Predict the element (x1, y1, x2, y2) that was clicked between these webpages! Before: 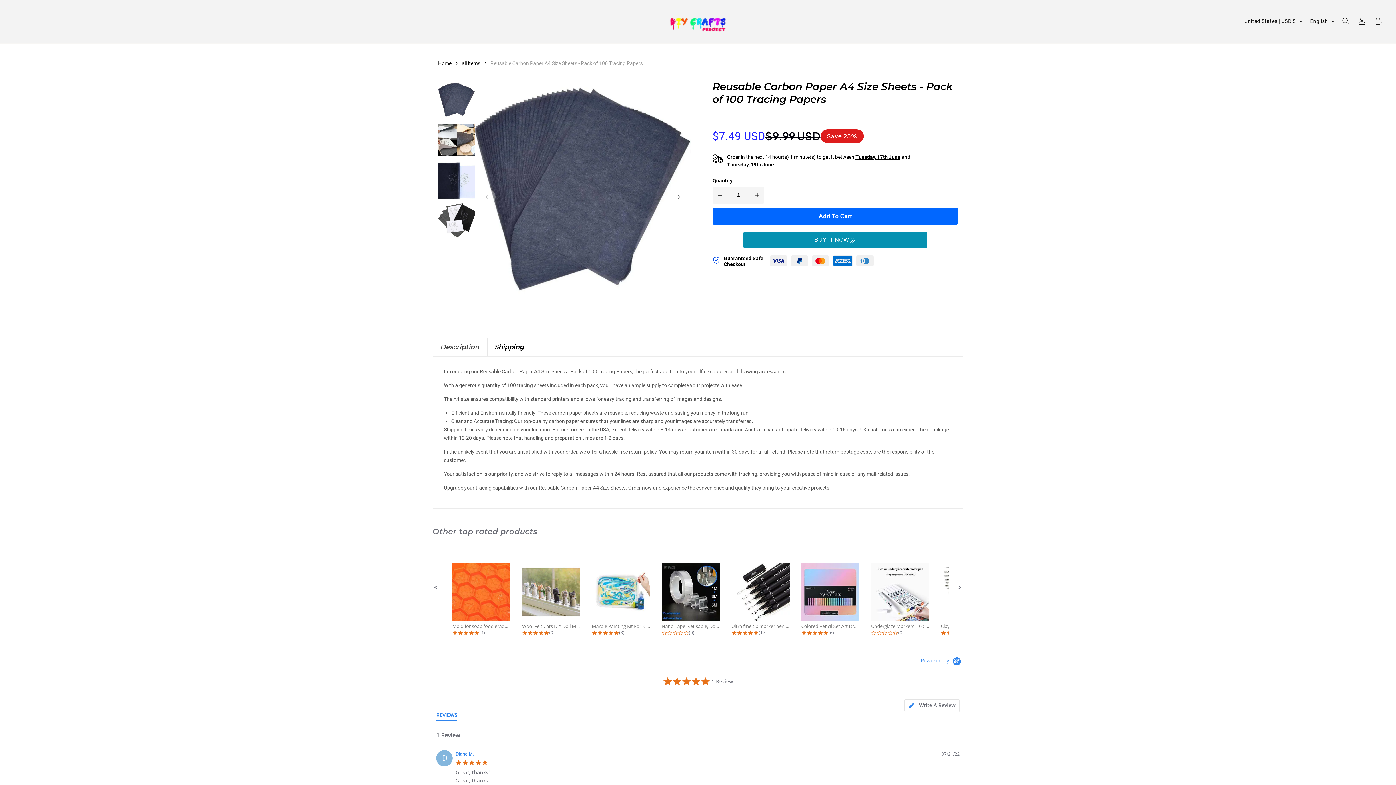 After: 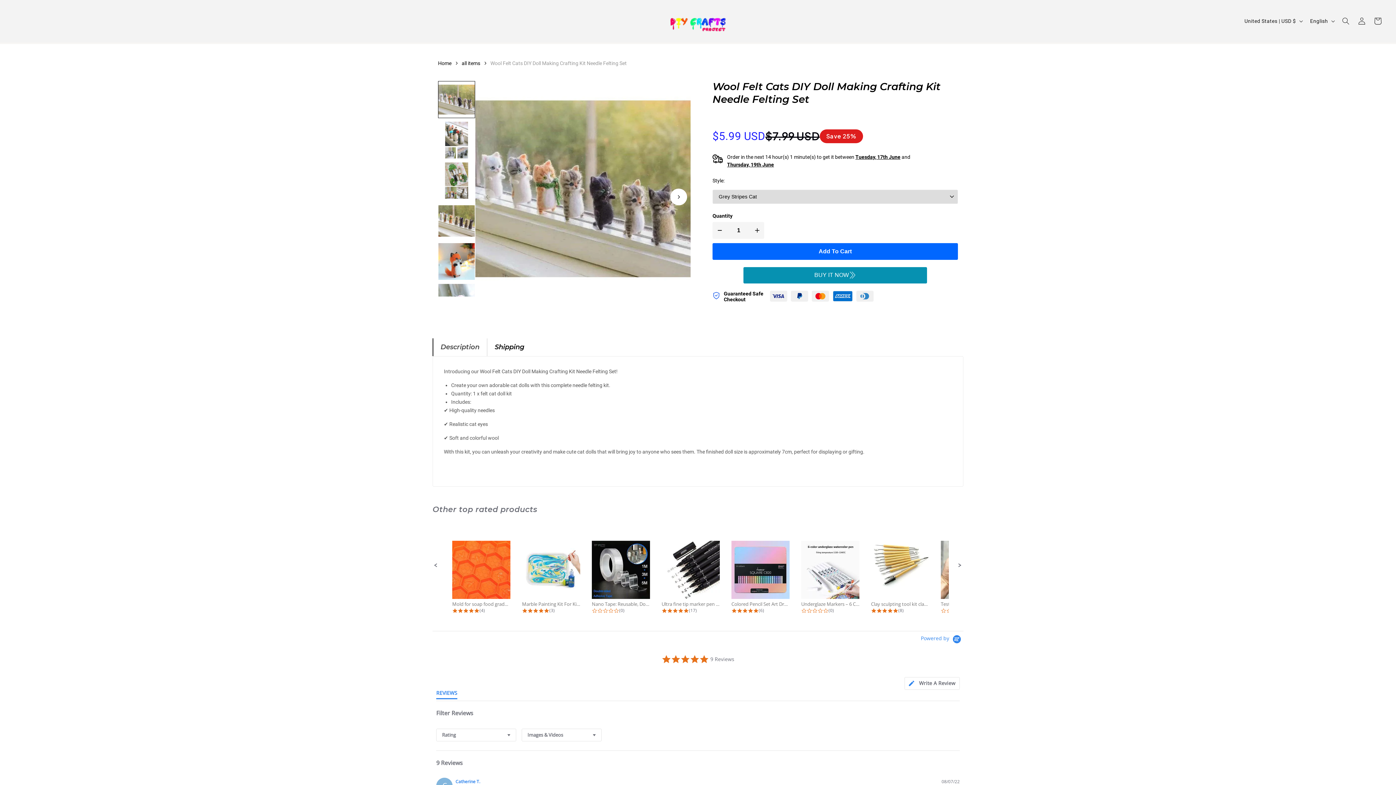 Action: bbox: (522, 563, 580, 629) label: Wool Felt Cats DIY Doll Making...